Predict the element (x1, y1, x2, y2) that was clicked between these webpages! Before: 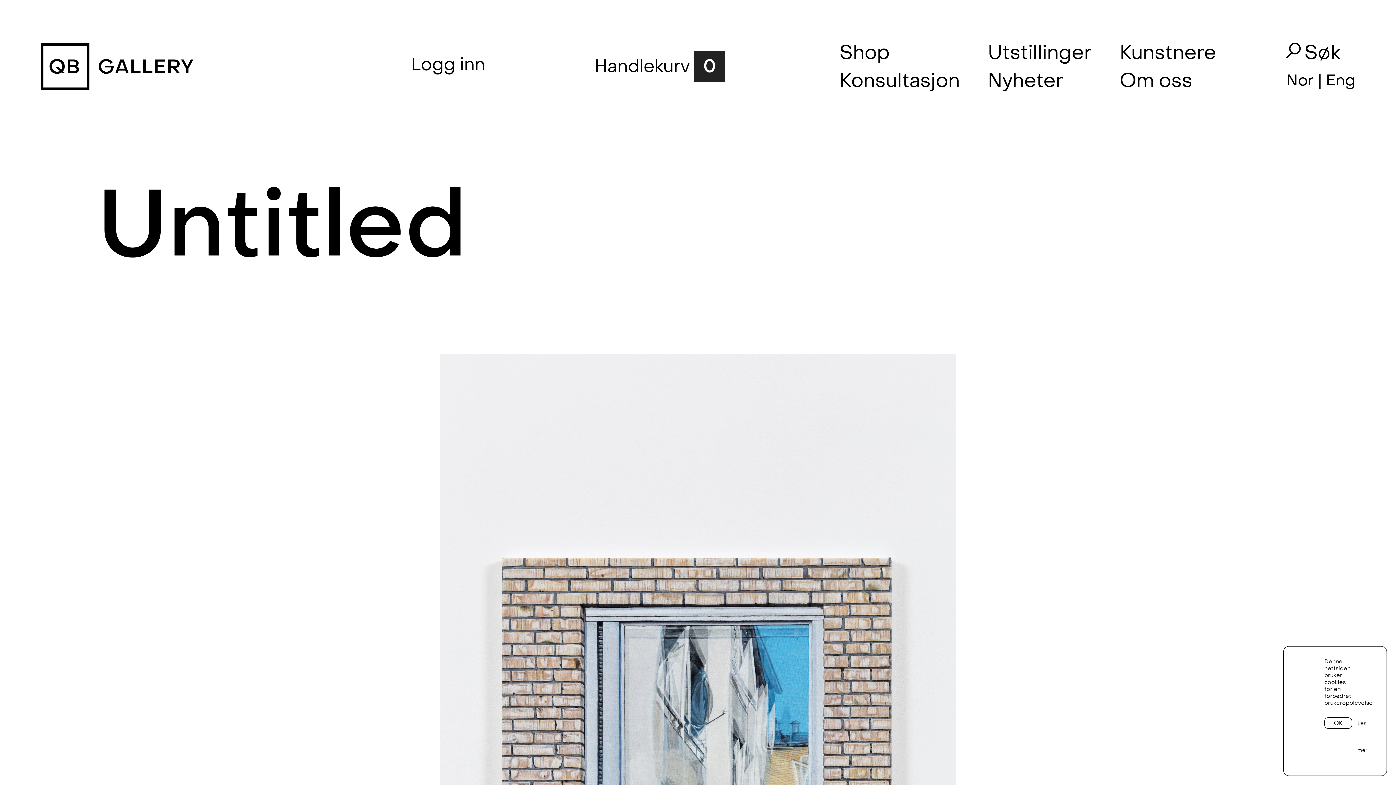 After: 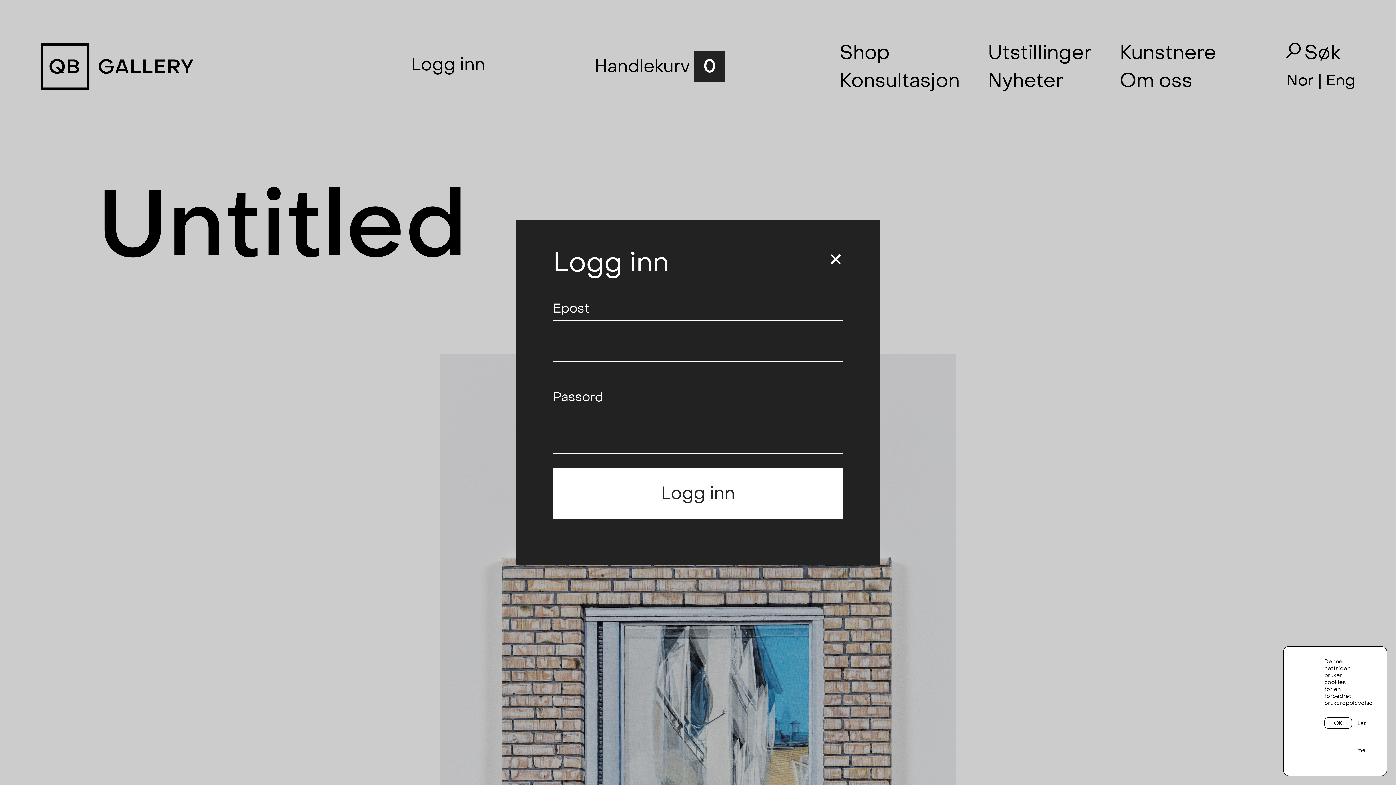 Action: bbox: (411, 51, 485, 78) label: Logg inn